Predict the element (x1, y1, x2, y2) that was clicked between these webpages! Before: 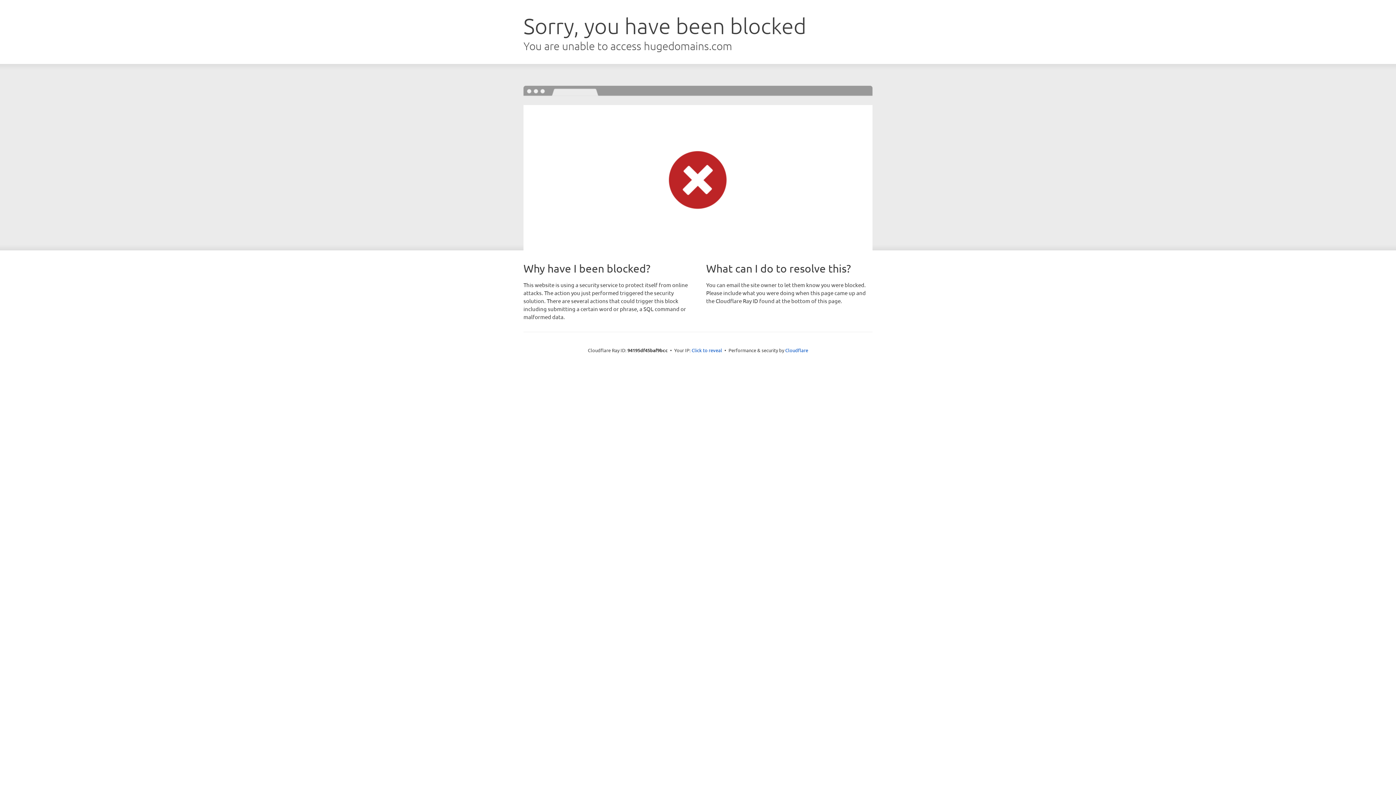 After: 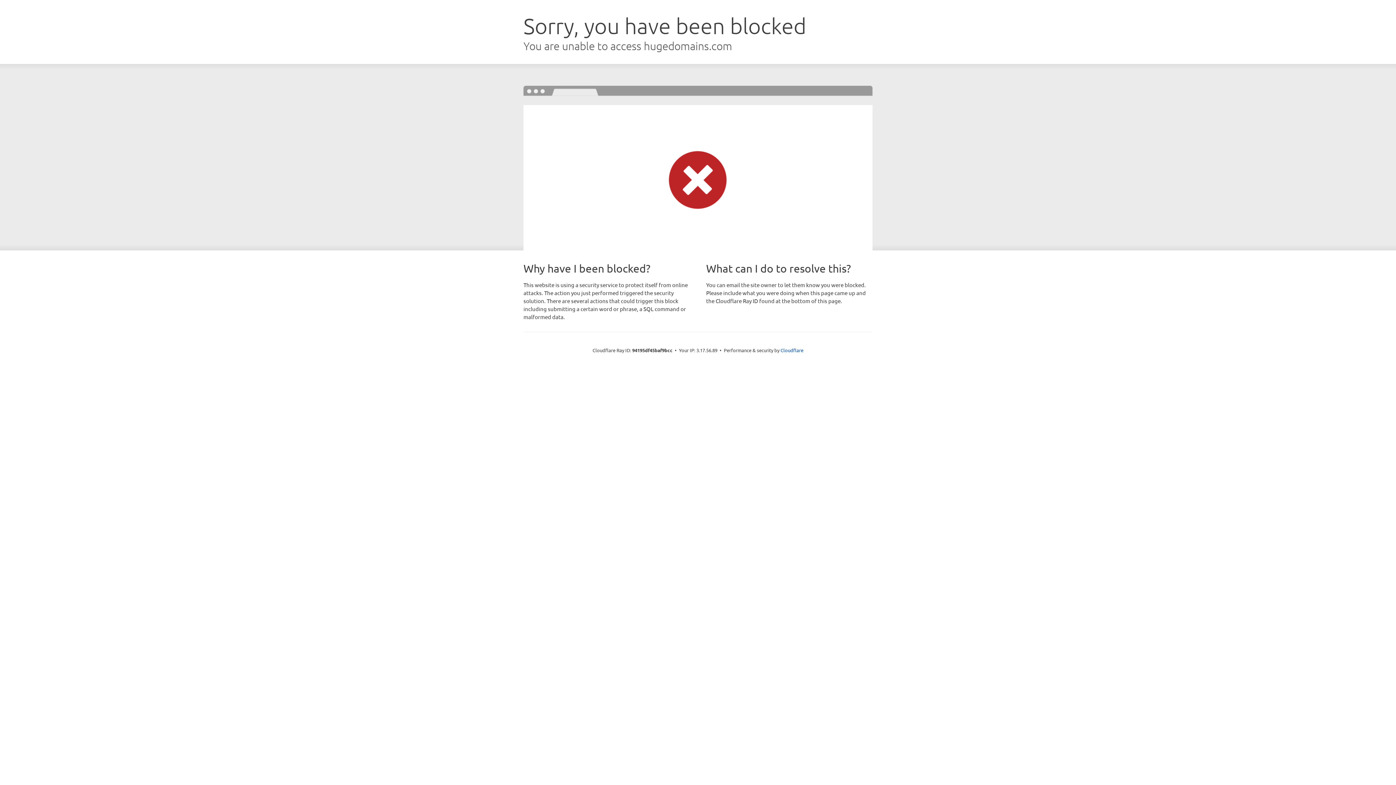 Action: bbox: (691, 346, 722, 353) label: Click to reveal